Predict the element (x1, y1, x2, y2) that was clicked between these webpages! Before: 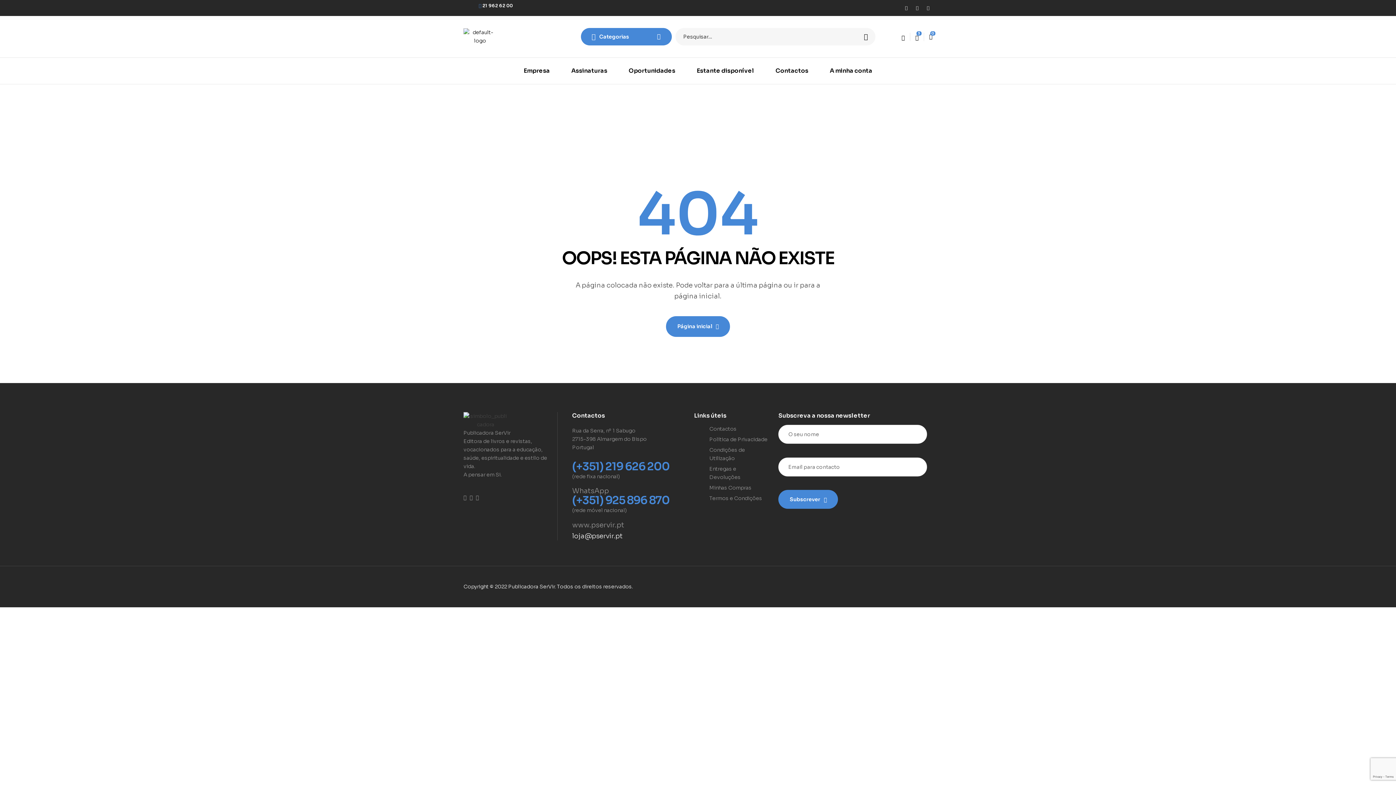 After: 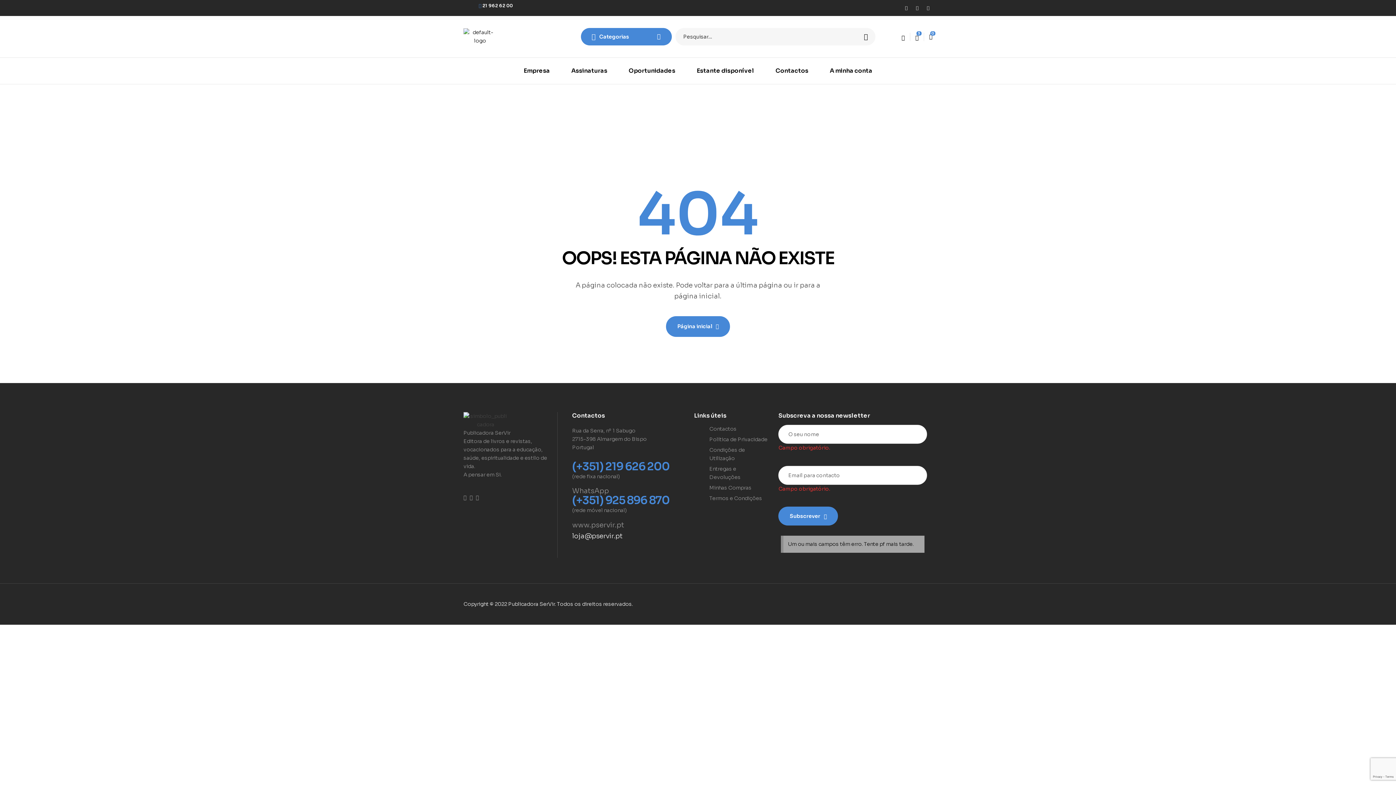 Action: label: Subscrever bbox: (778, 490, 838, 509)